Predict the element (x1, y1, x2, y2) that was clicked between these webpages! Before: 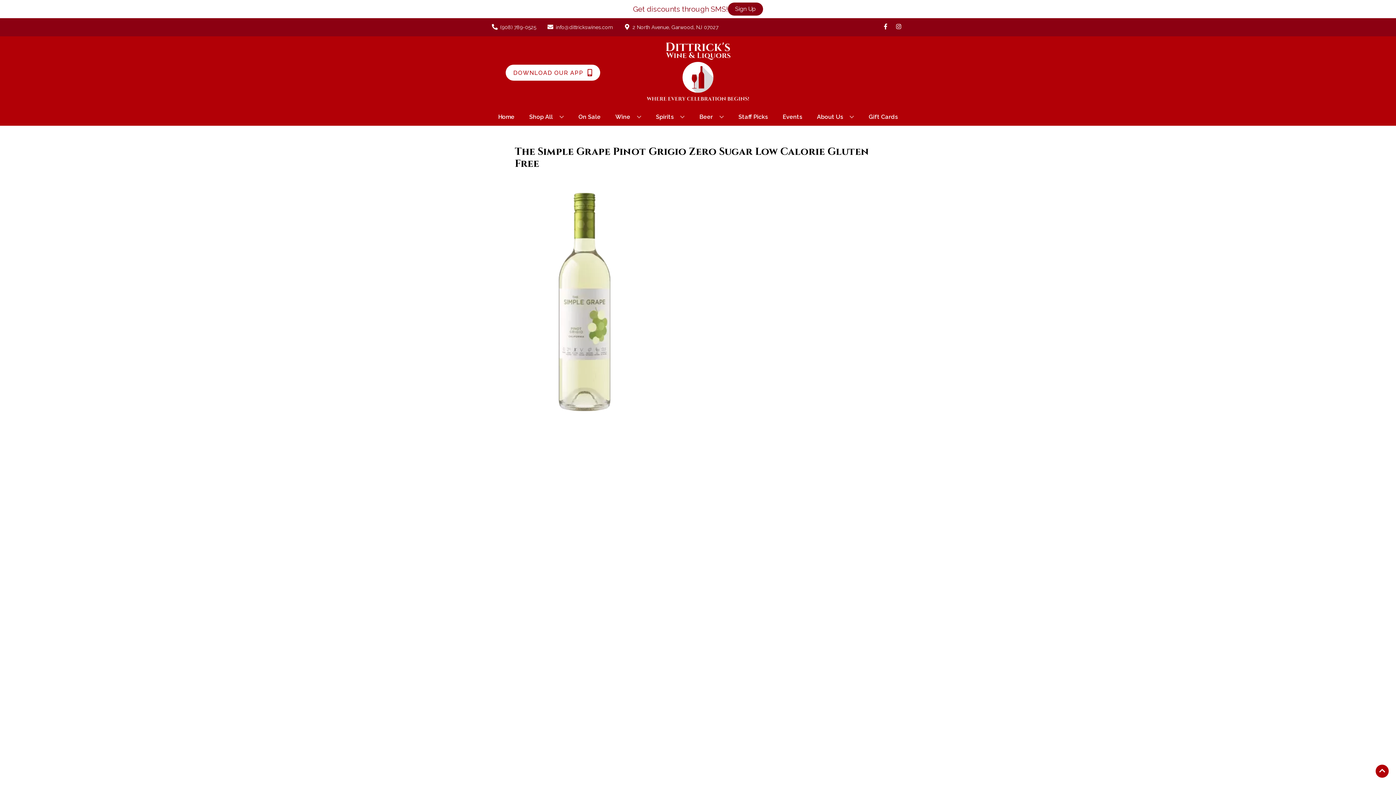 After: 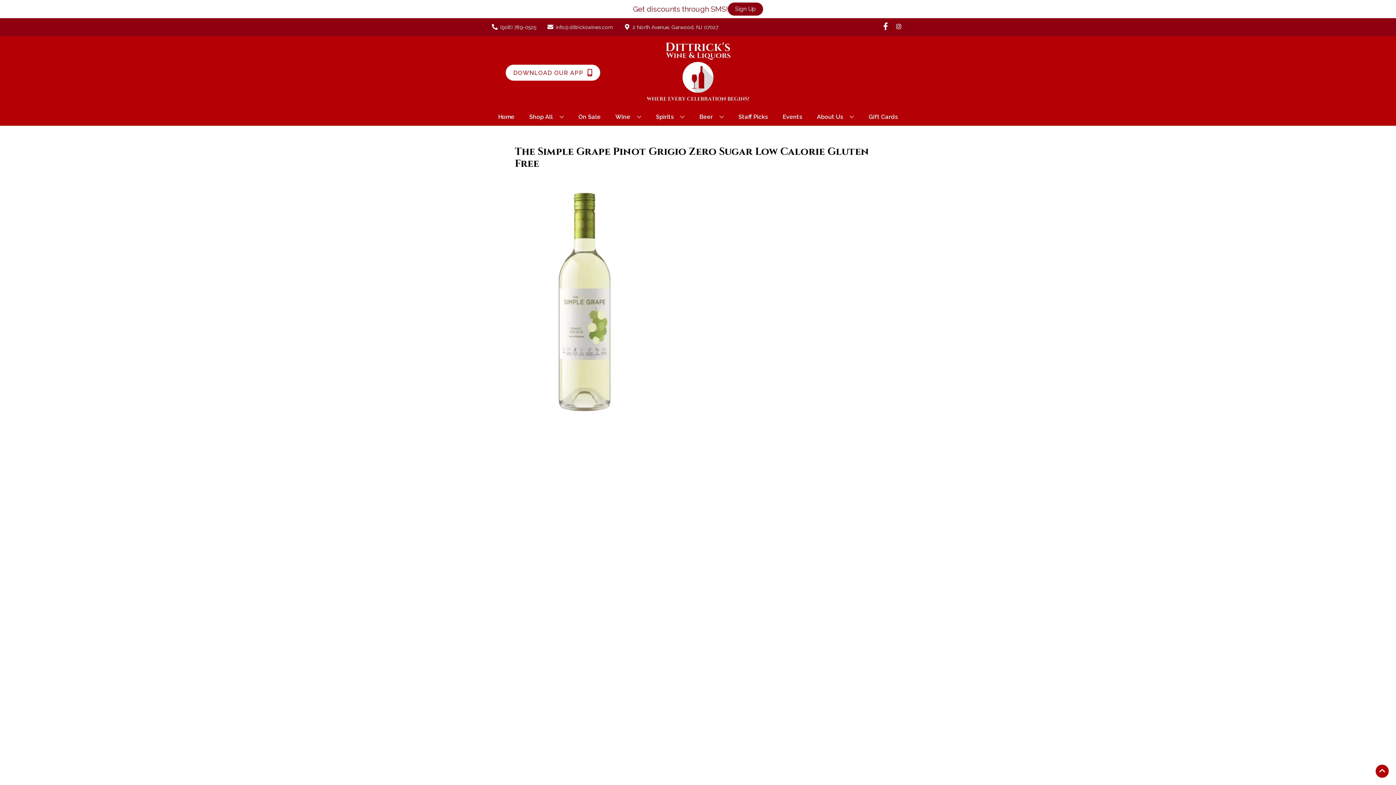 Action: label: Opens facebook in a new tab bbox: (879, 23, 892, 30)